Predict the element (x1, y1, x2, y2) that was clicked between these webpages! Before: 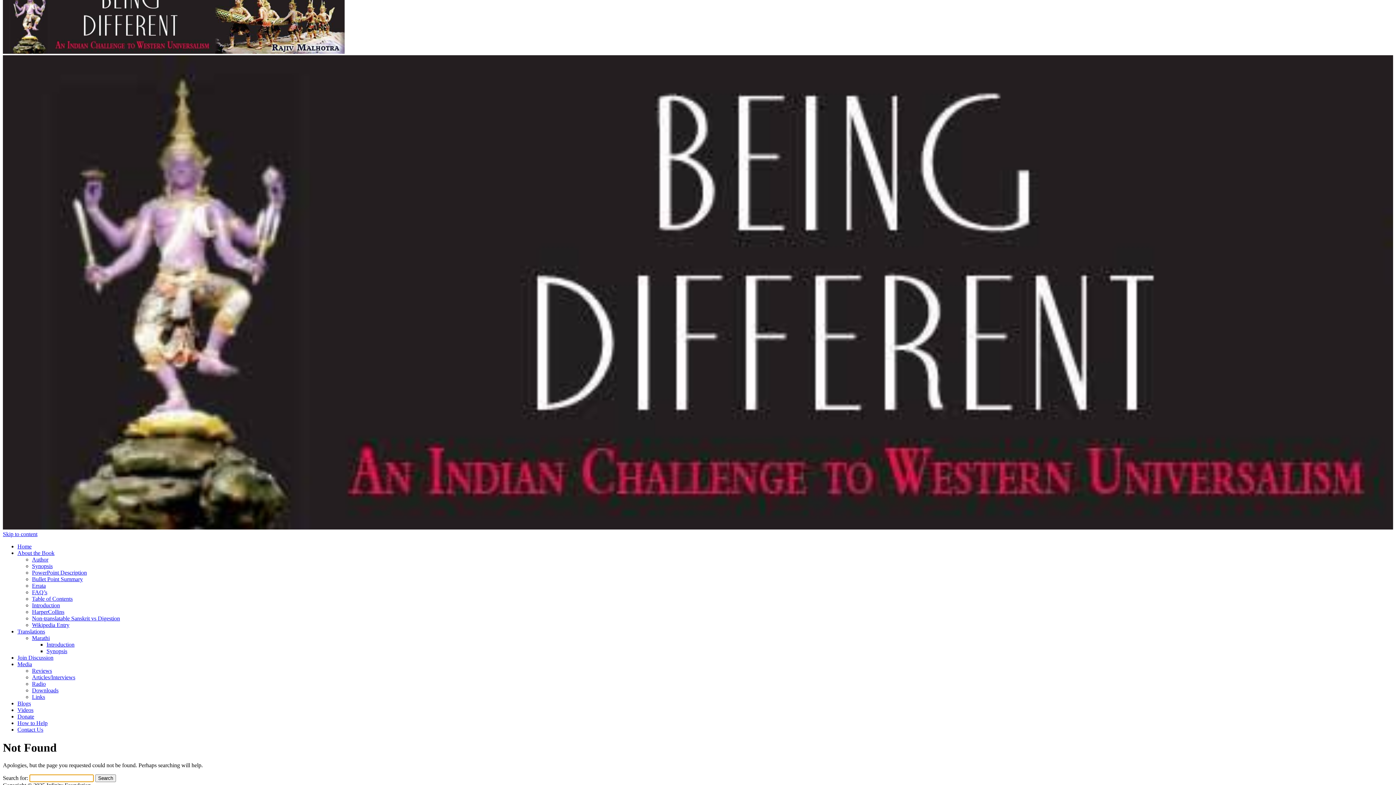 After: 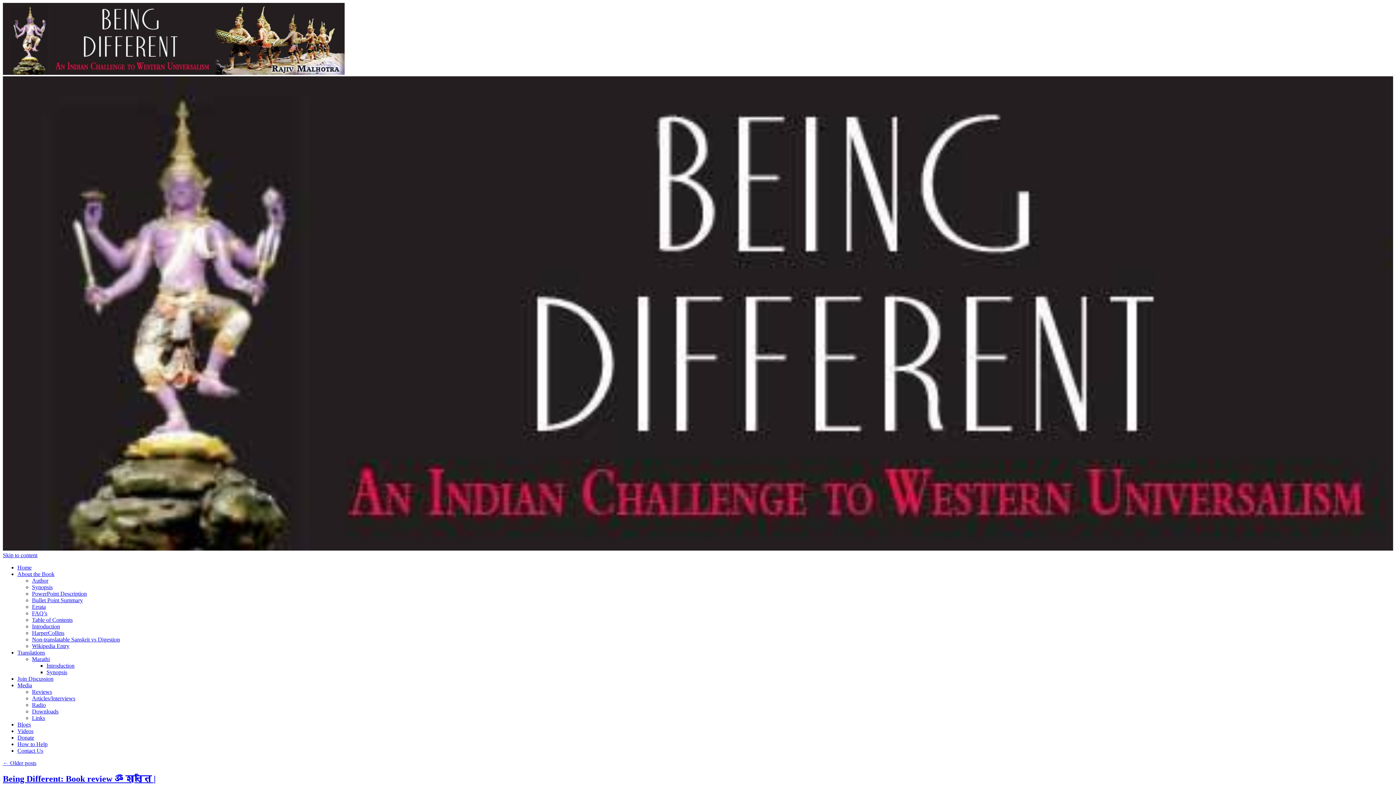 Action: bbox: (32, 668, 52, 674) label: Reviews